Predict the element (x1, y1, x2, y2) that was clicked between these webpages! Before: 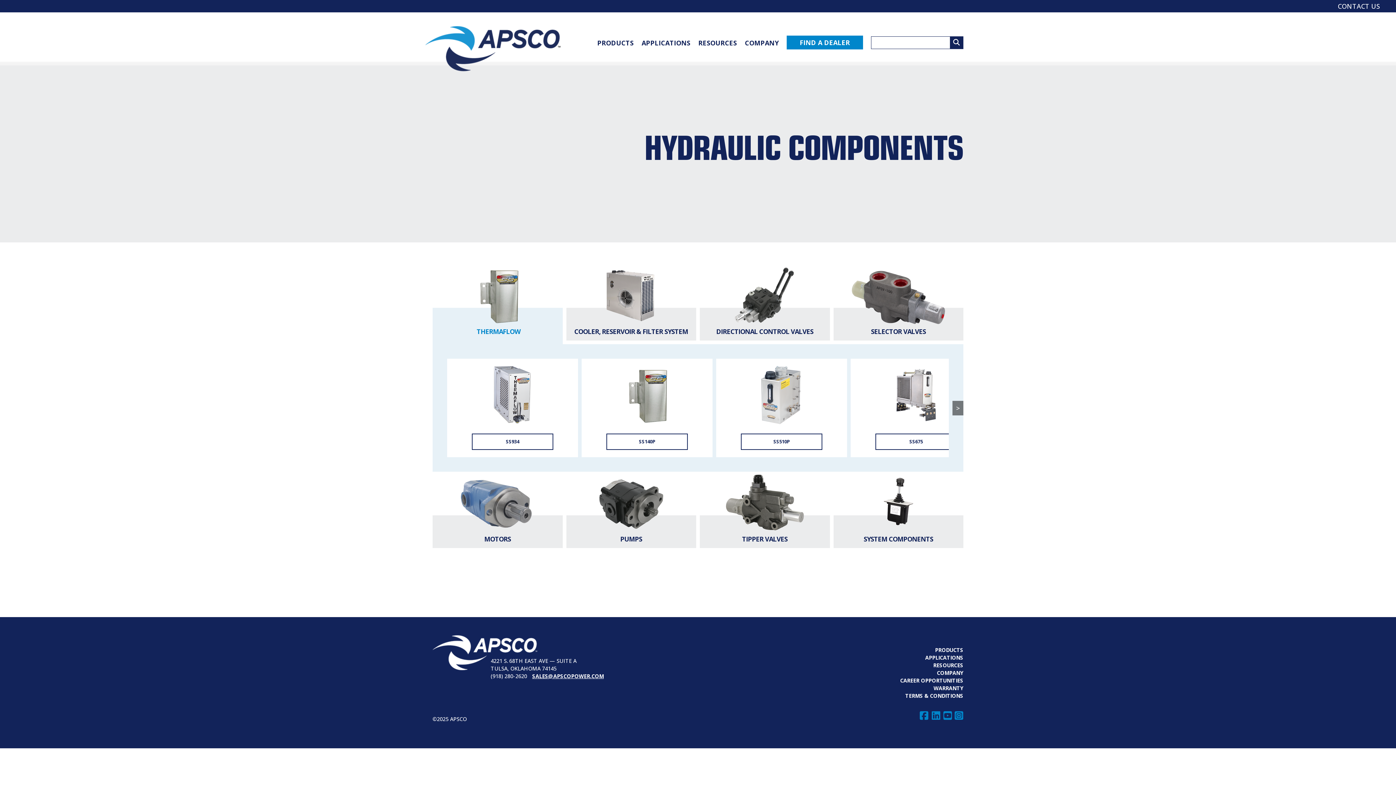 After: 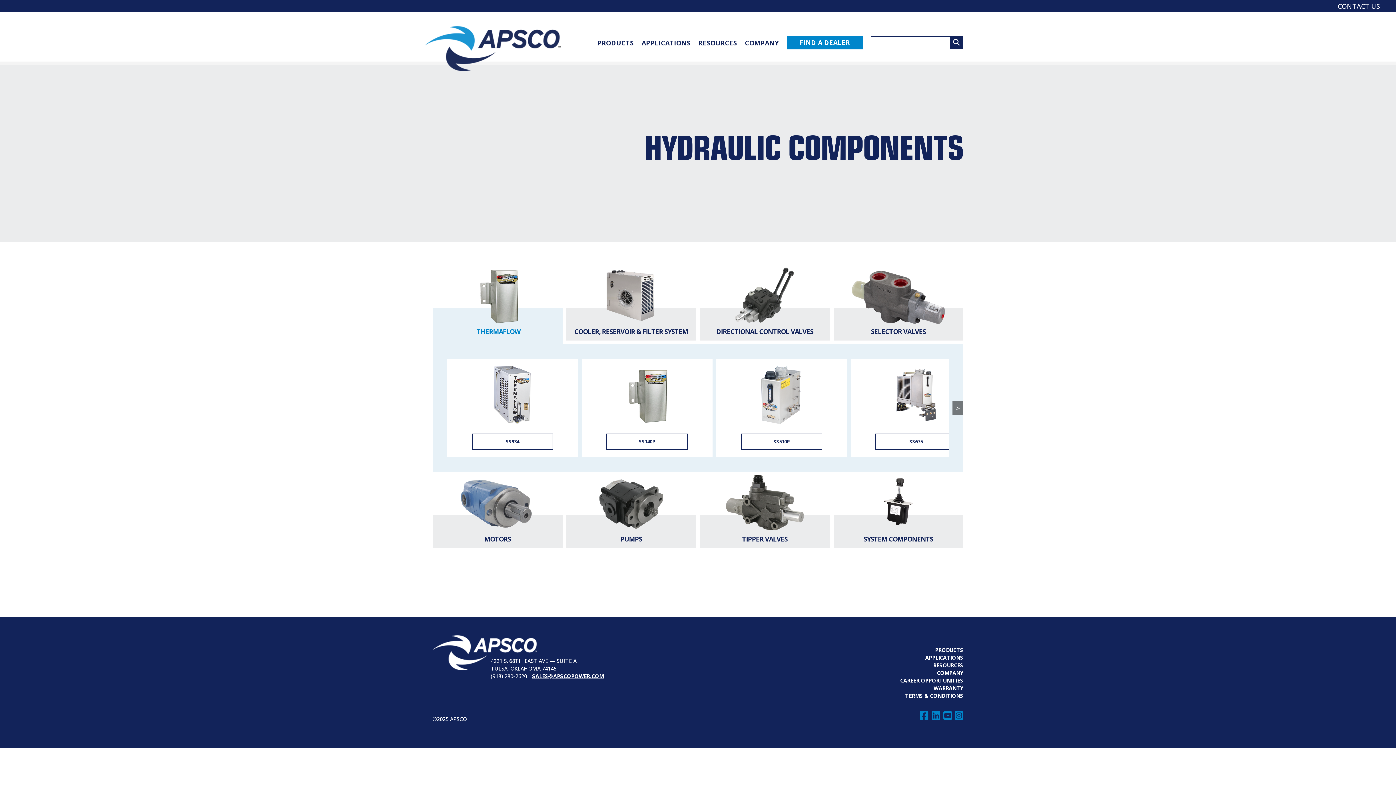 Action: bbox: (900, 692, 963, 700) label: TERMS & CONDITIONS